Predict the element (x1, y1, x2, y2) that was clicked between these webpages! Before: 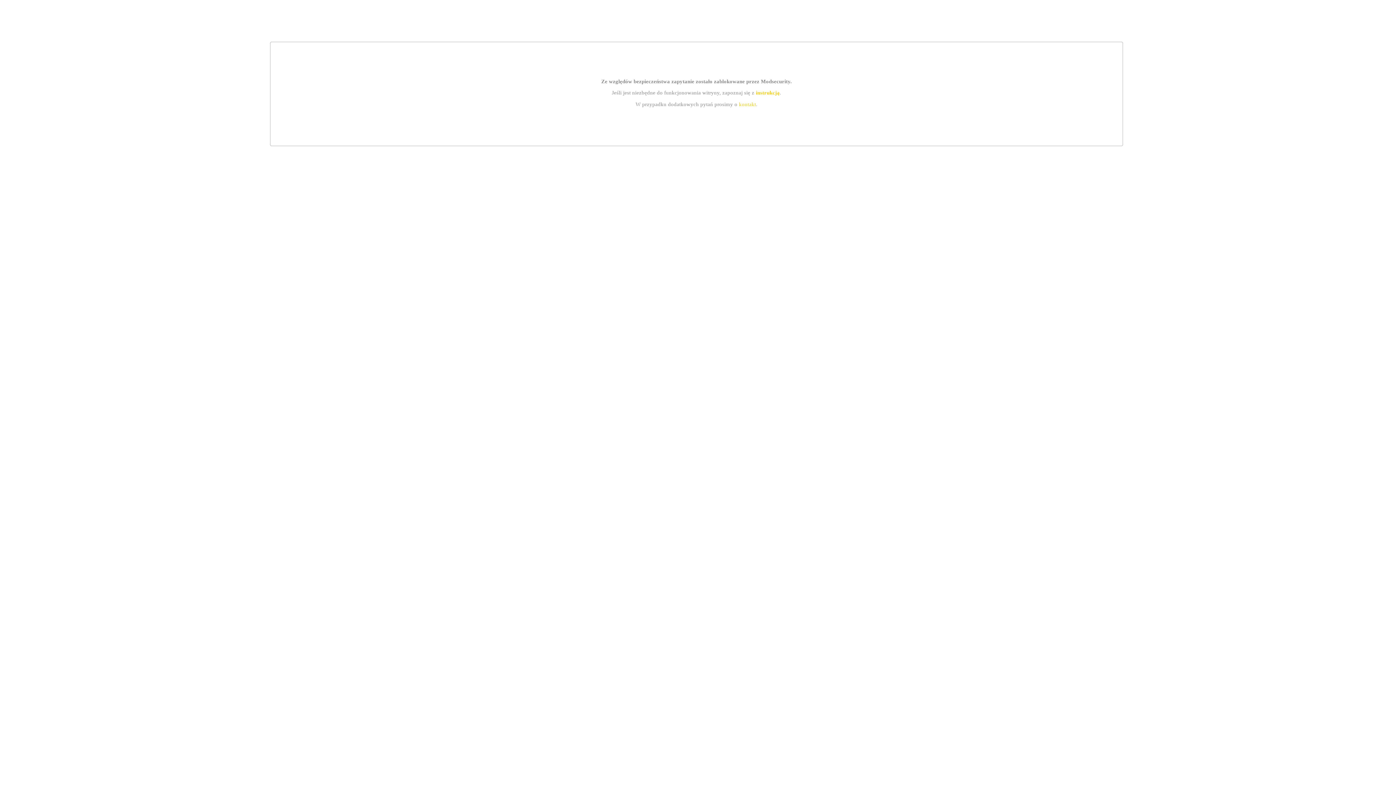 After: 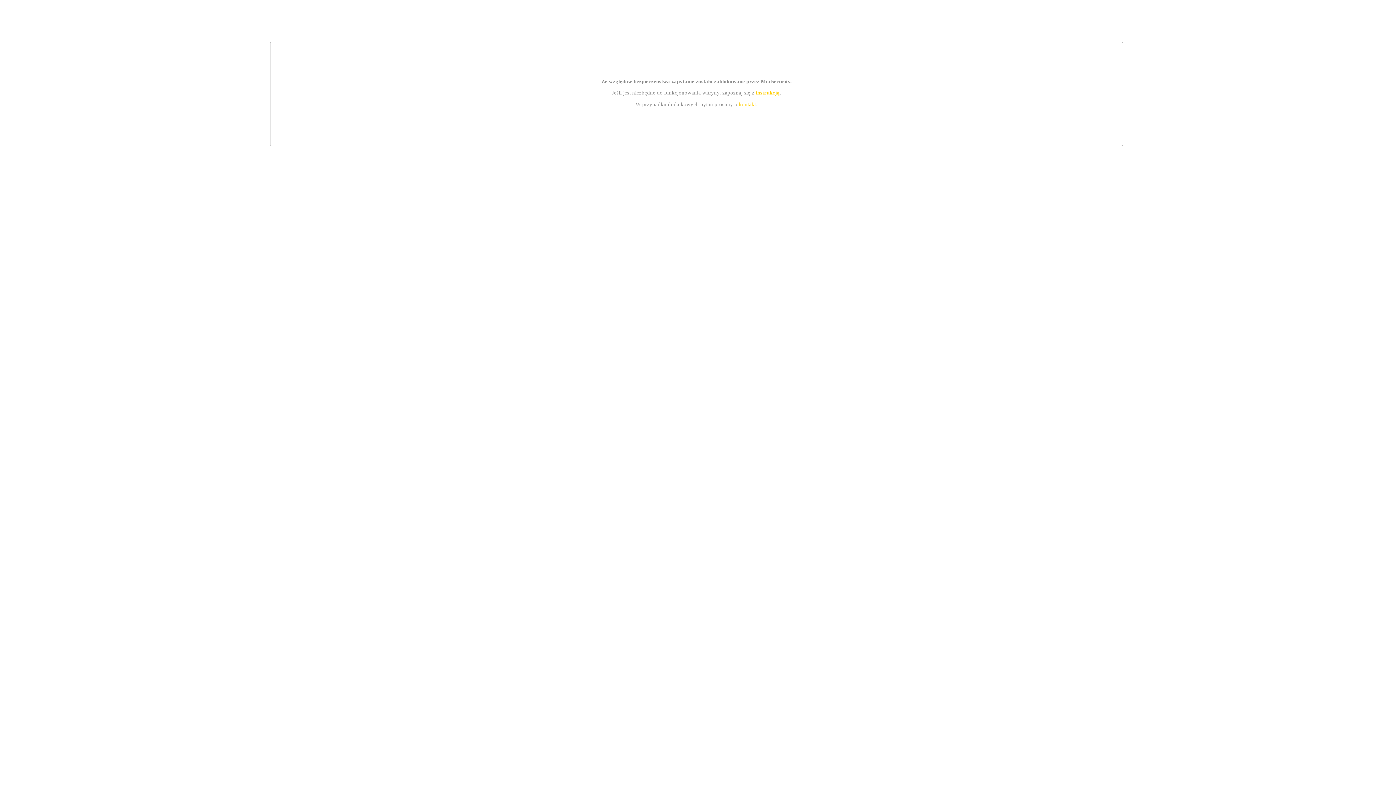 Action: bbox: (739, 101, 756, 107) label: kontakt